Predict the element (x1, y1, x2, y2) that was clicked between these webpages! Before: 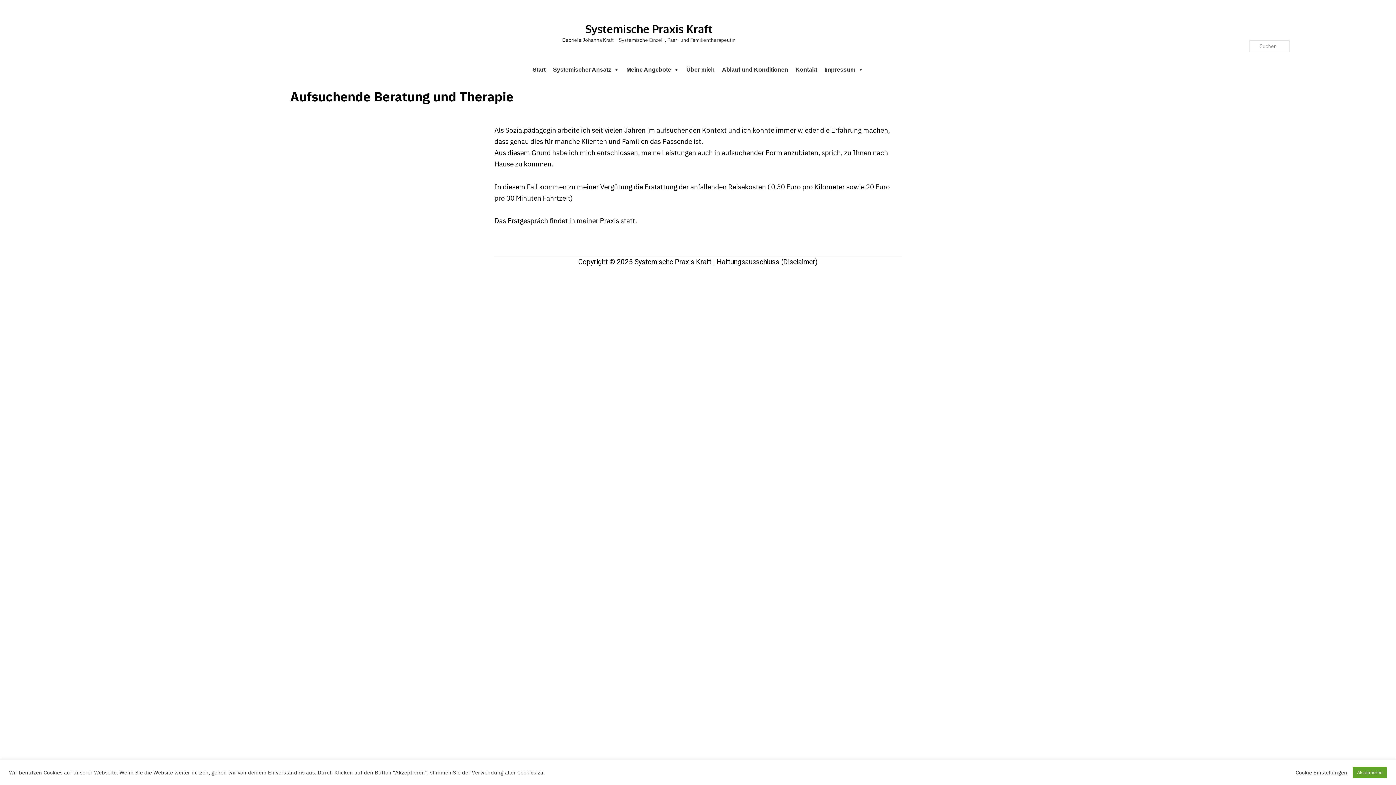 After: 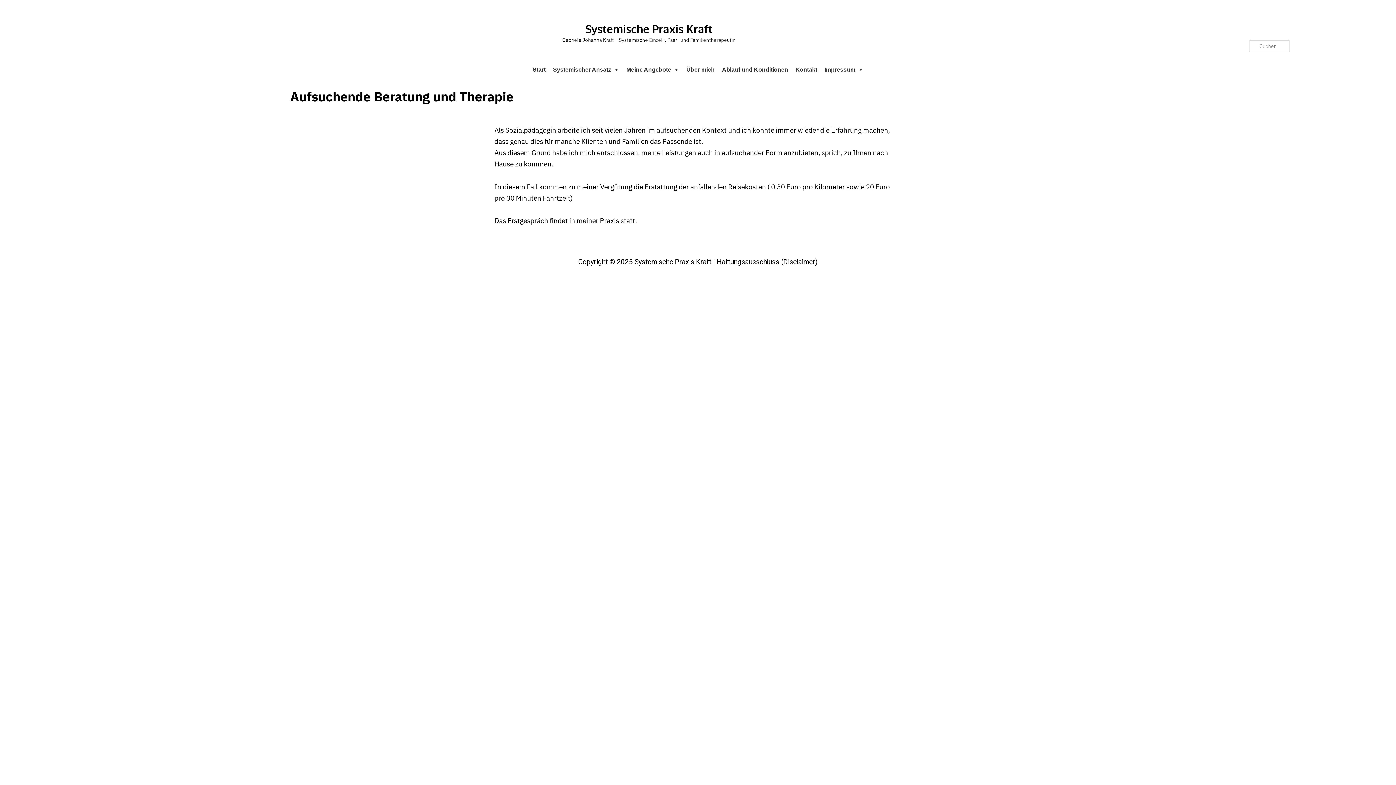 Action: bbox: (1353, 767, 1387, 778) label: Akzeptieren